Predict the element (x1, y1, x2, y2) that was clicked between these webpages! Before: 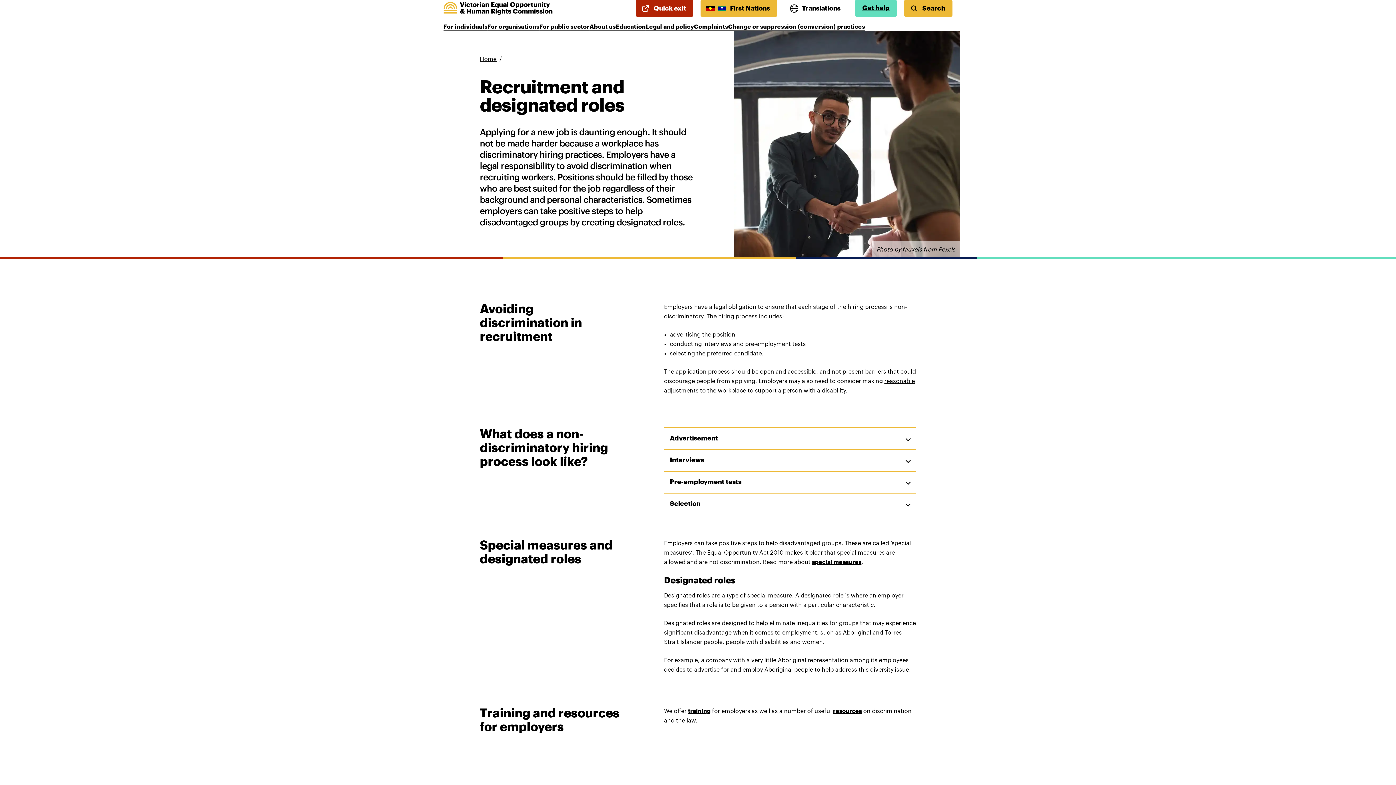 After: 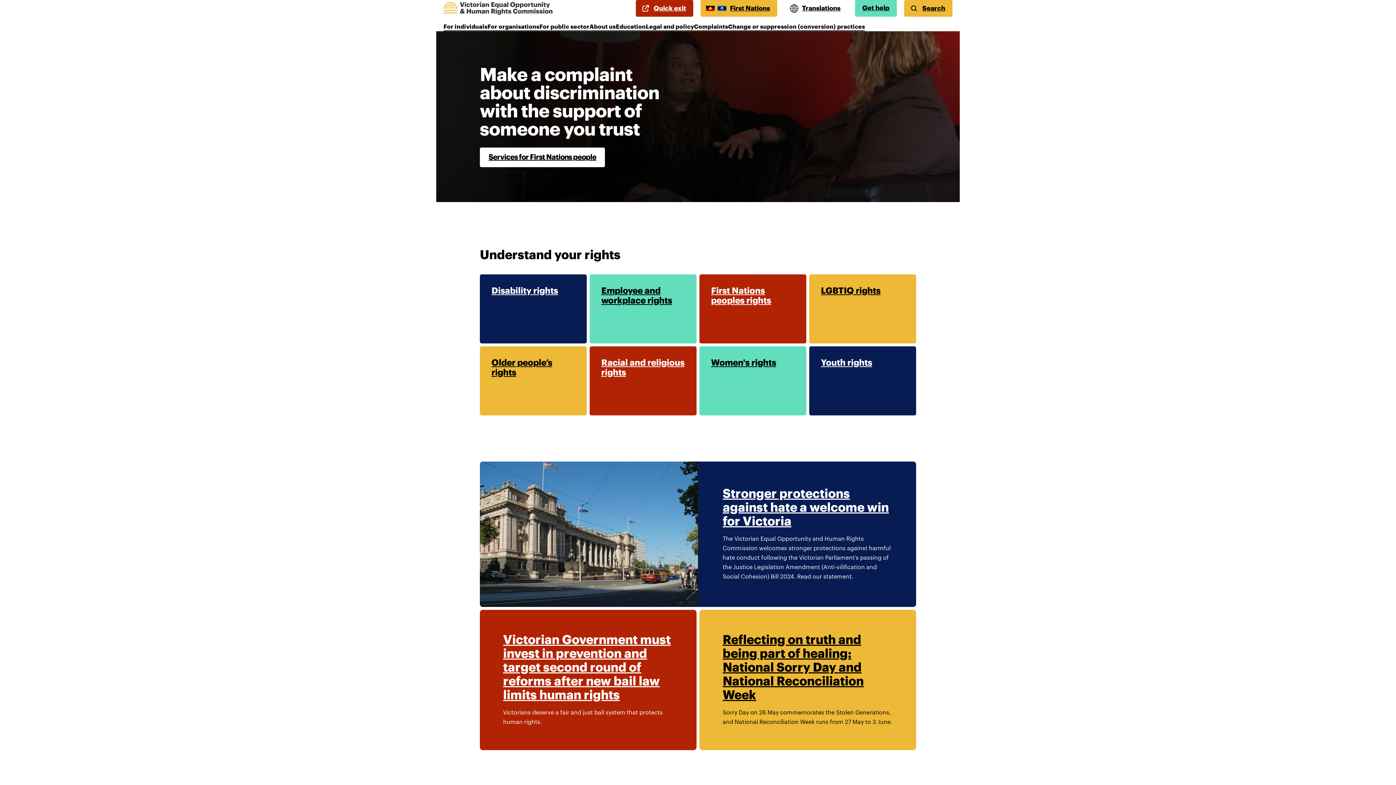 Action: bbox: (443, 1, 552, 14)